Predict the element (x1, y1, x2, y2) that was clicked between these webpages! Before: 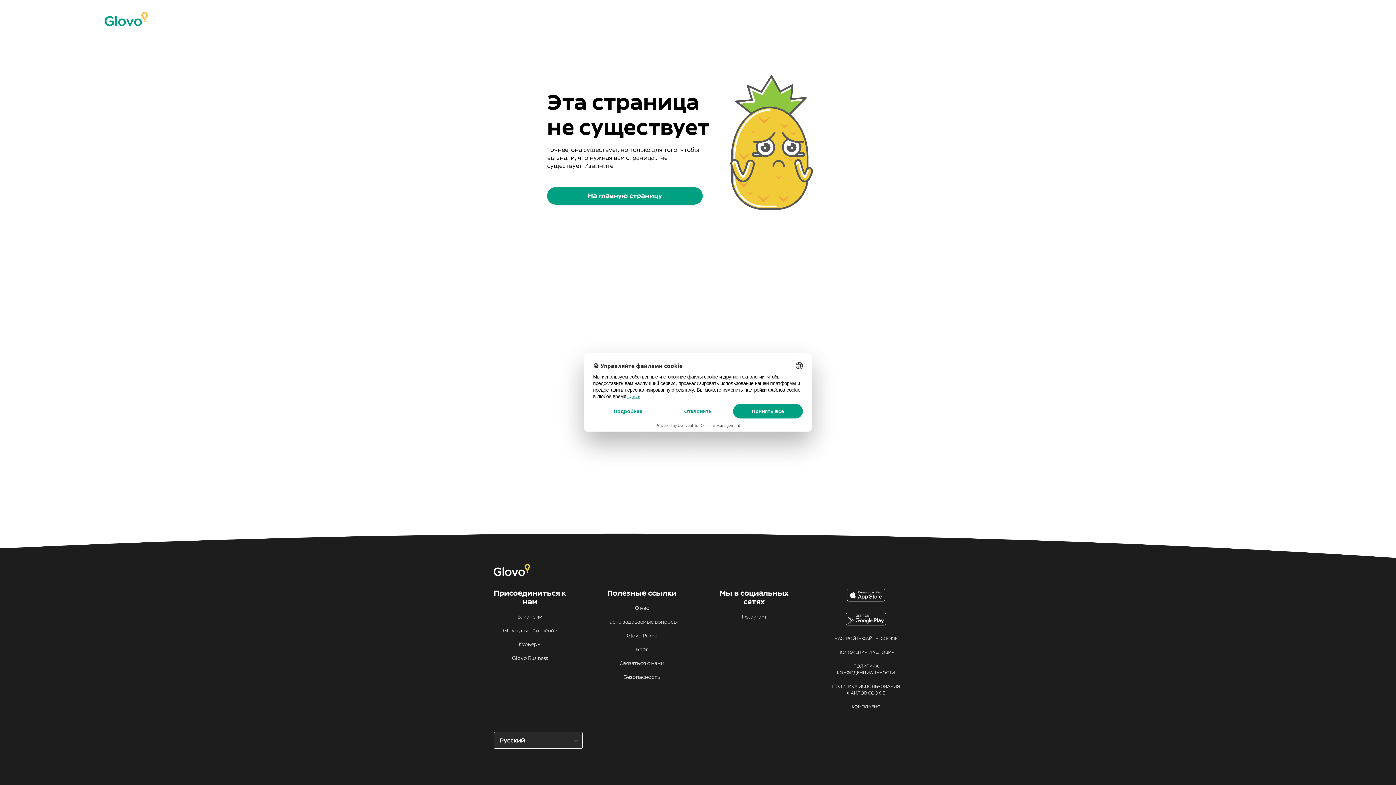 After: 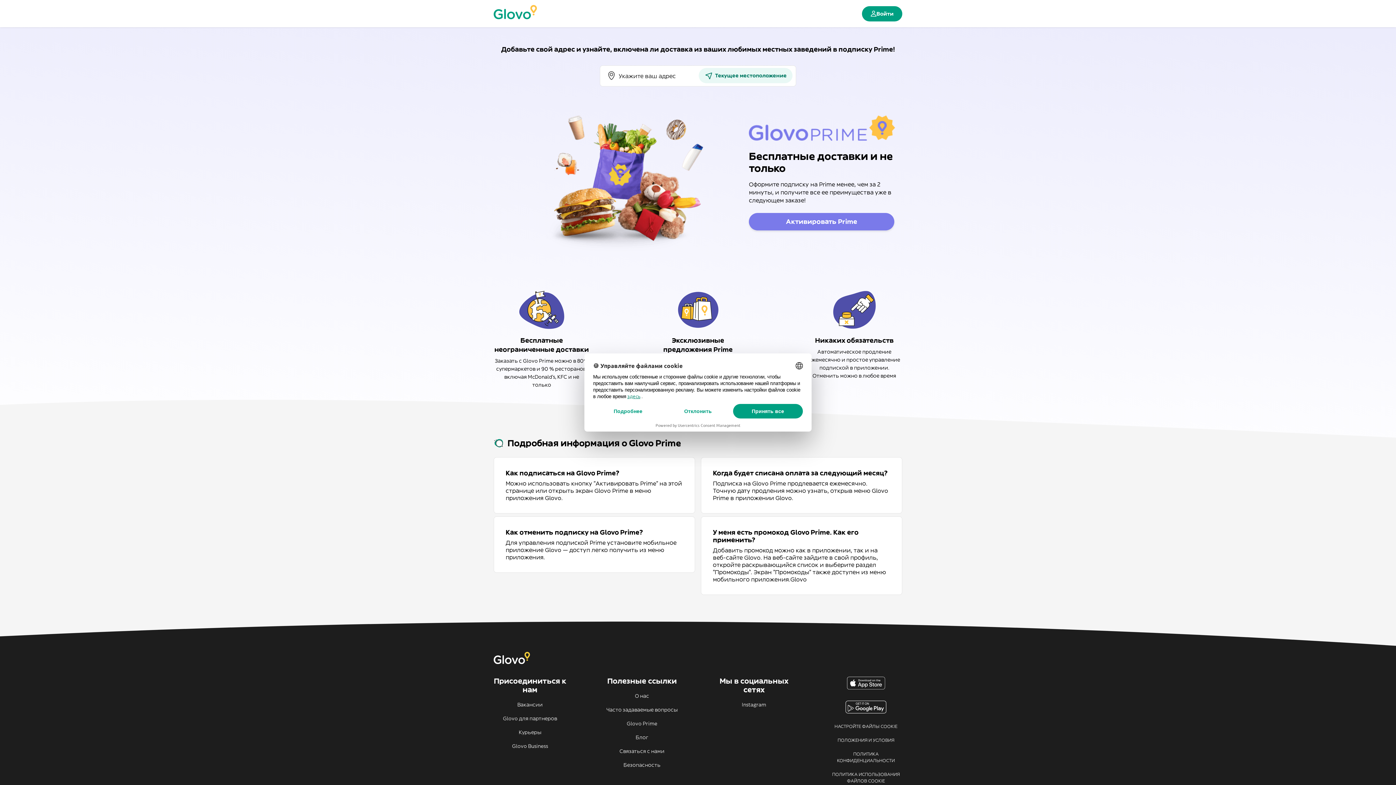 Action: label: Glovo Prime bbox: (605, 632, 678, 639)